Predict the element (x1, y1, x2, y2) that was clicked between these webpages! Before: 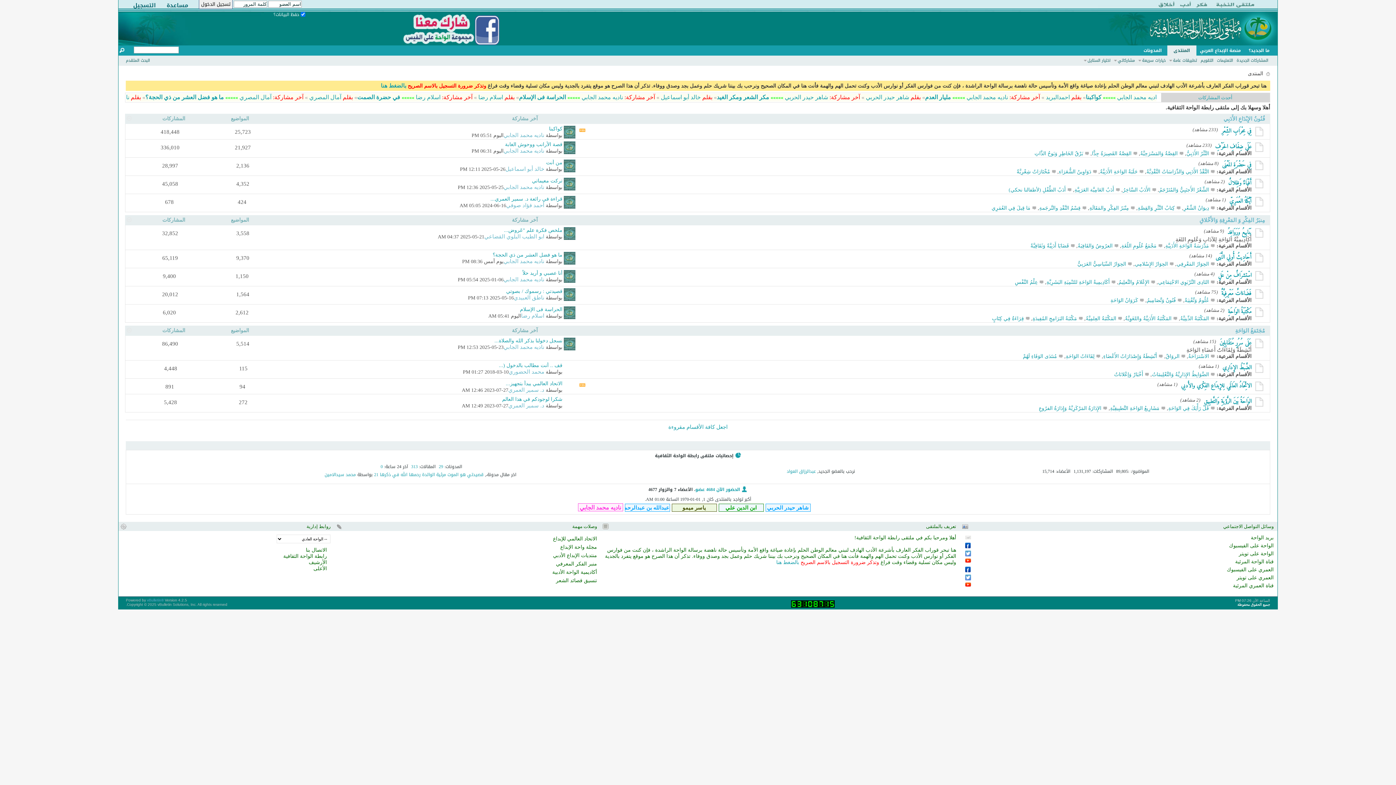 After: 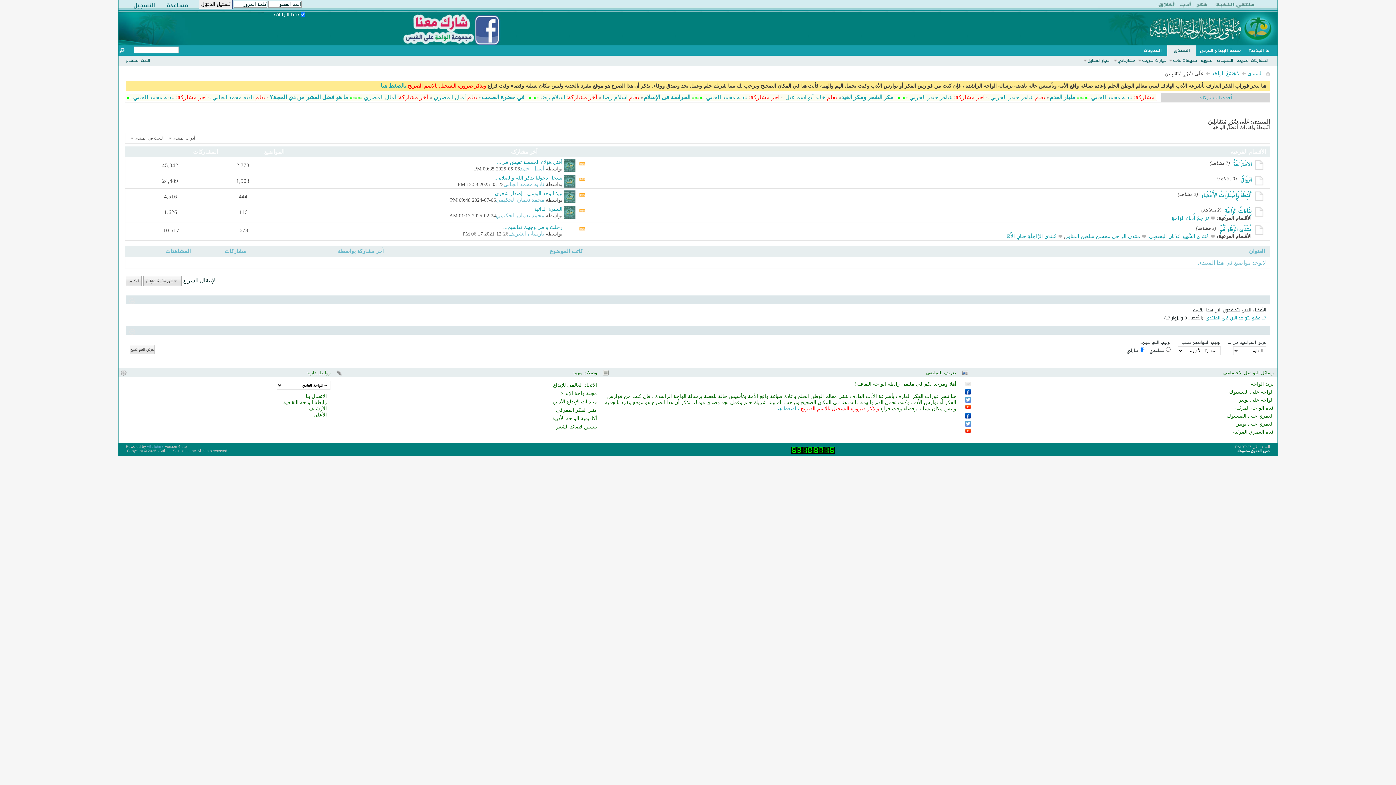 Action: bbox: (1219, 338, 1251, 348) label: عَلَى سُرُرٍ مُتَقَابِلِينَ